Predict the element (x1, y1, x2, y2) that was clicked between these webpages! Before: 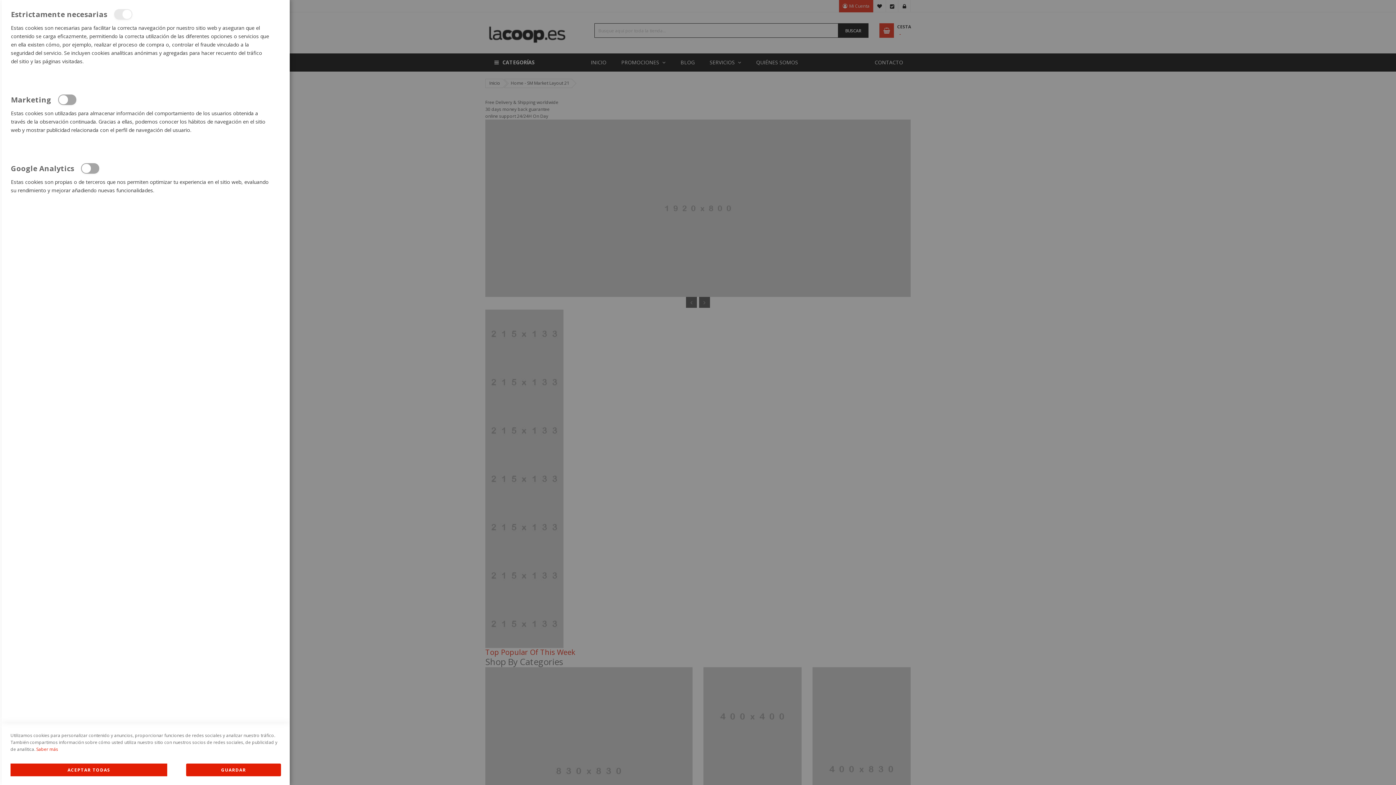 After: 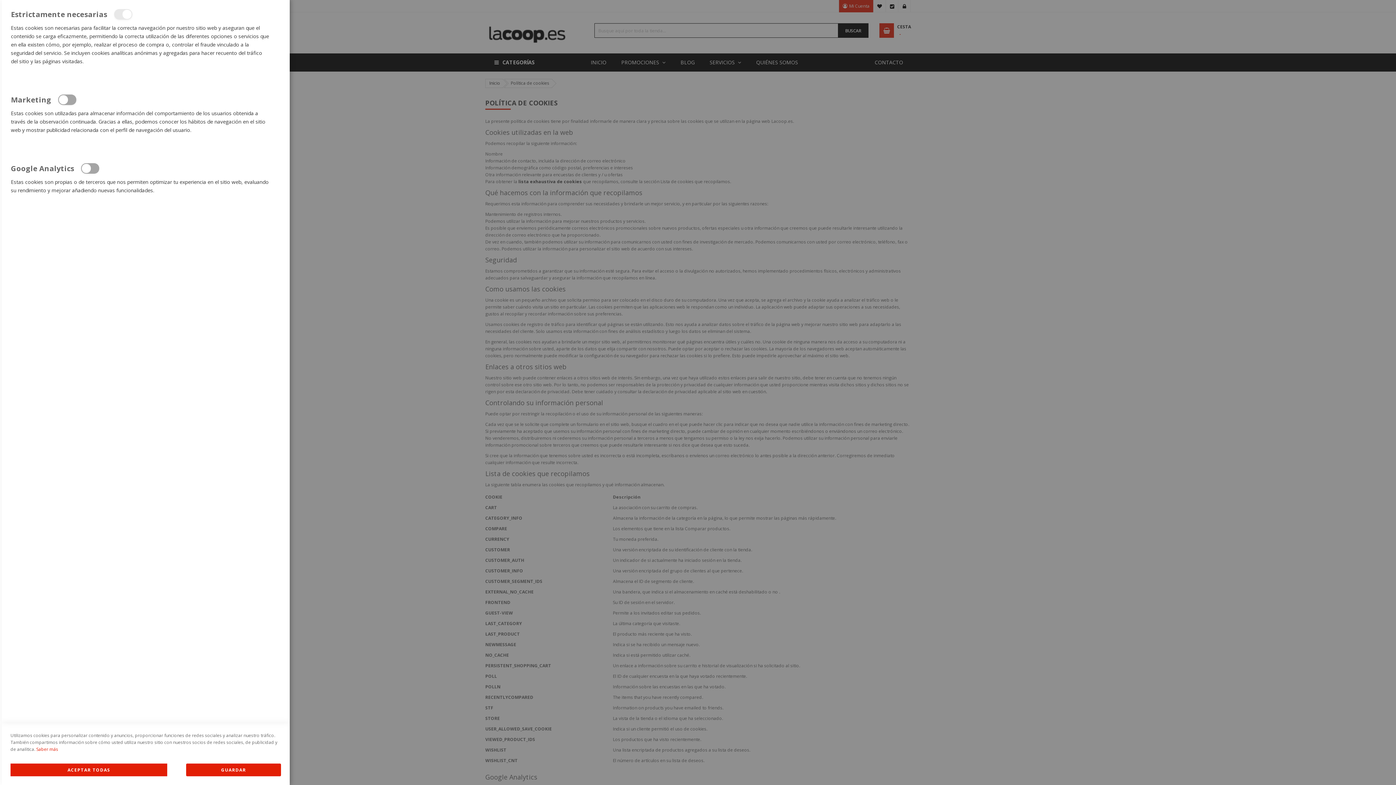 Action: label: Saber más bbox: (36, 746, 58, 752)